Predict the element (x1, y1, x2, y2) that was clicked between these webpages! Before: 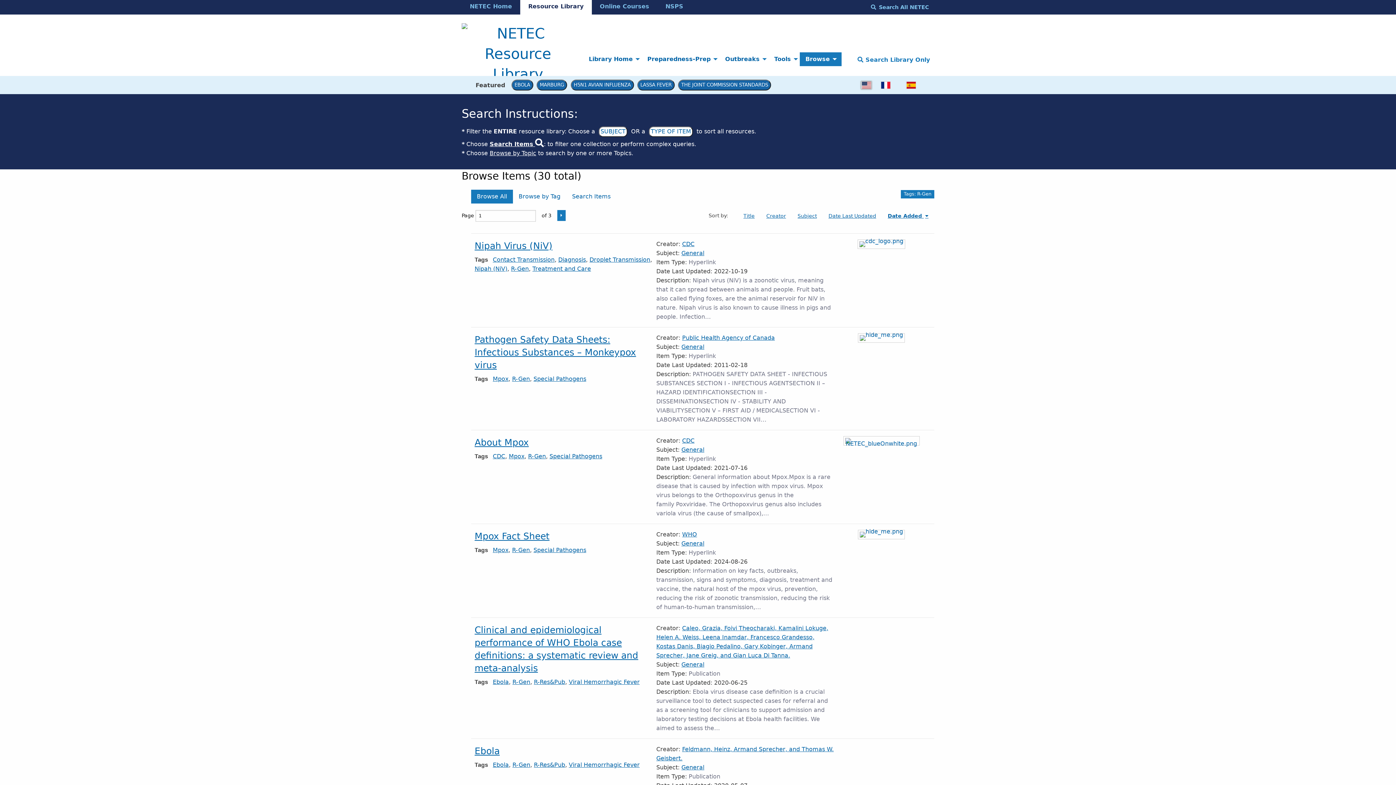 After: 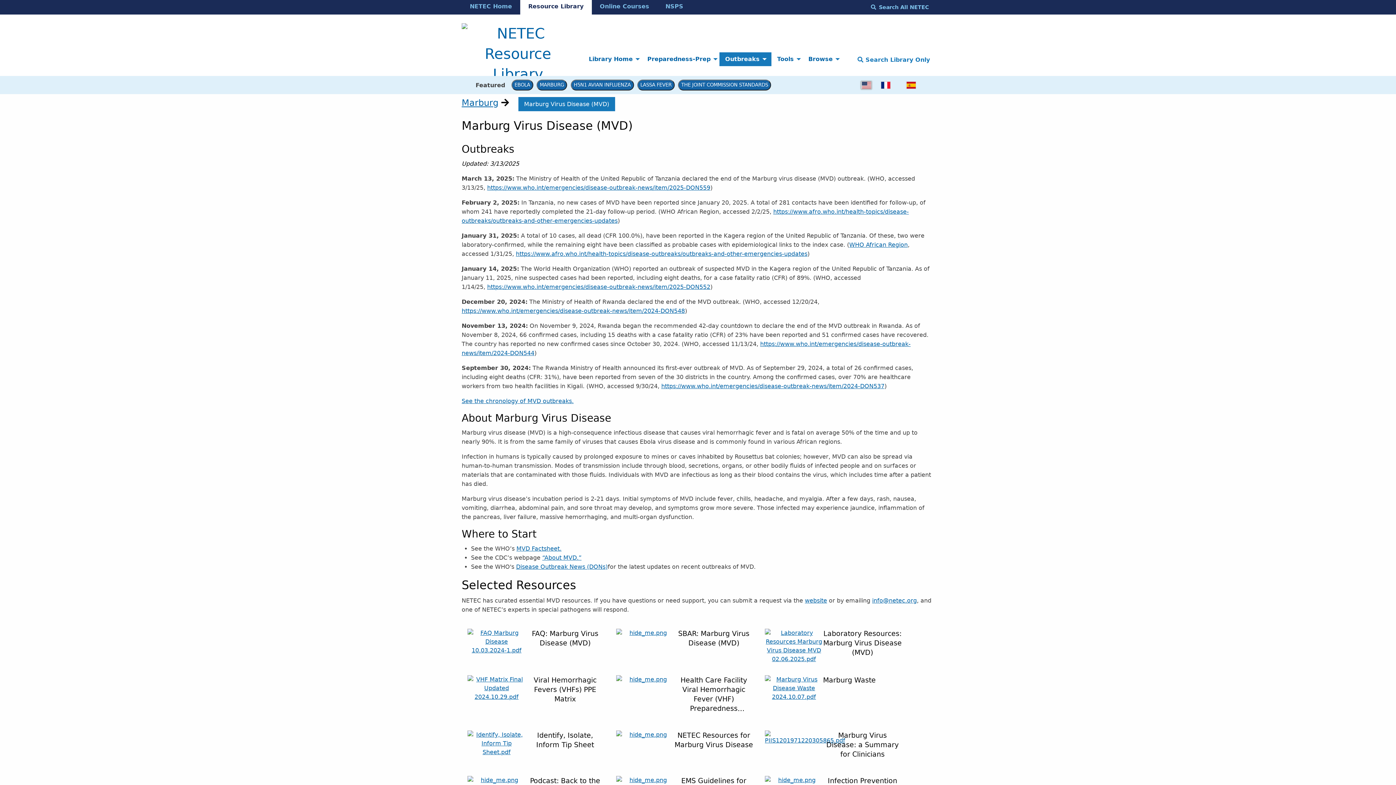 Action: bbox: (536, 79, 567, 90) label: MARBURG